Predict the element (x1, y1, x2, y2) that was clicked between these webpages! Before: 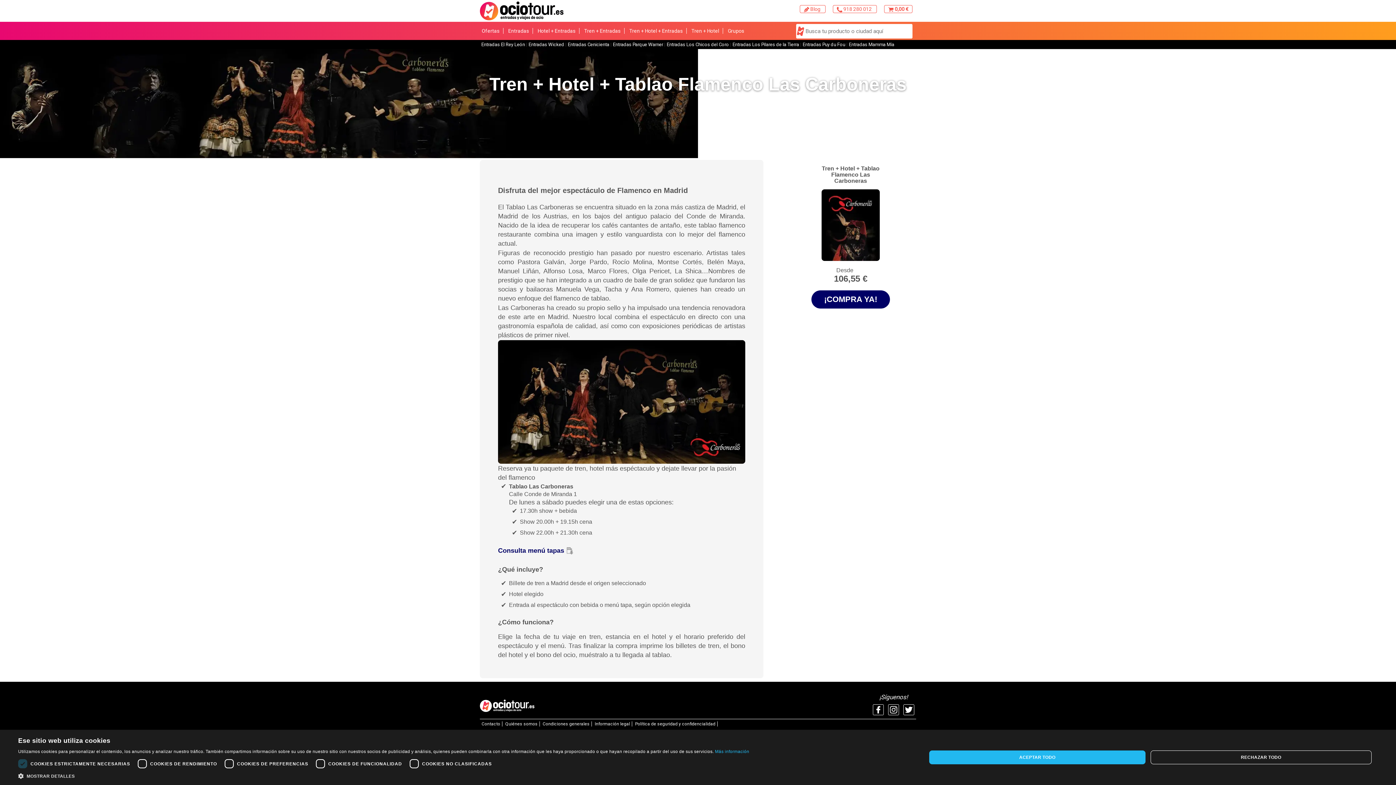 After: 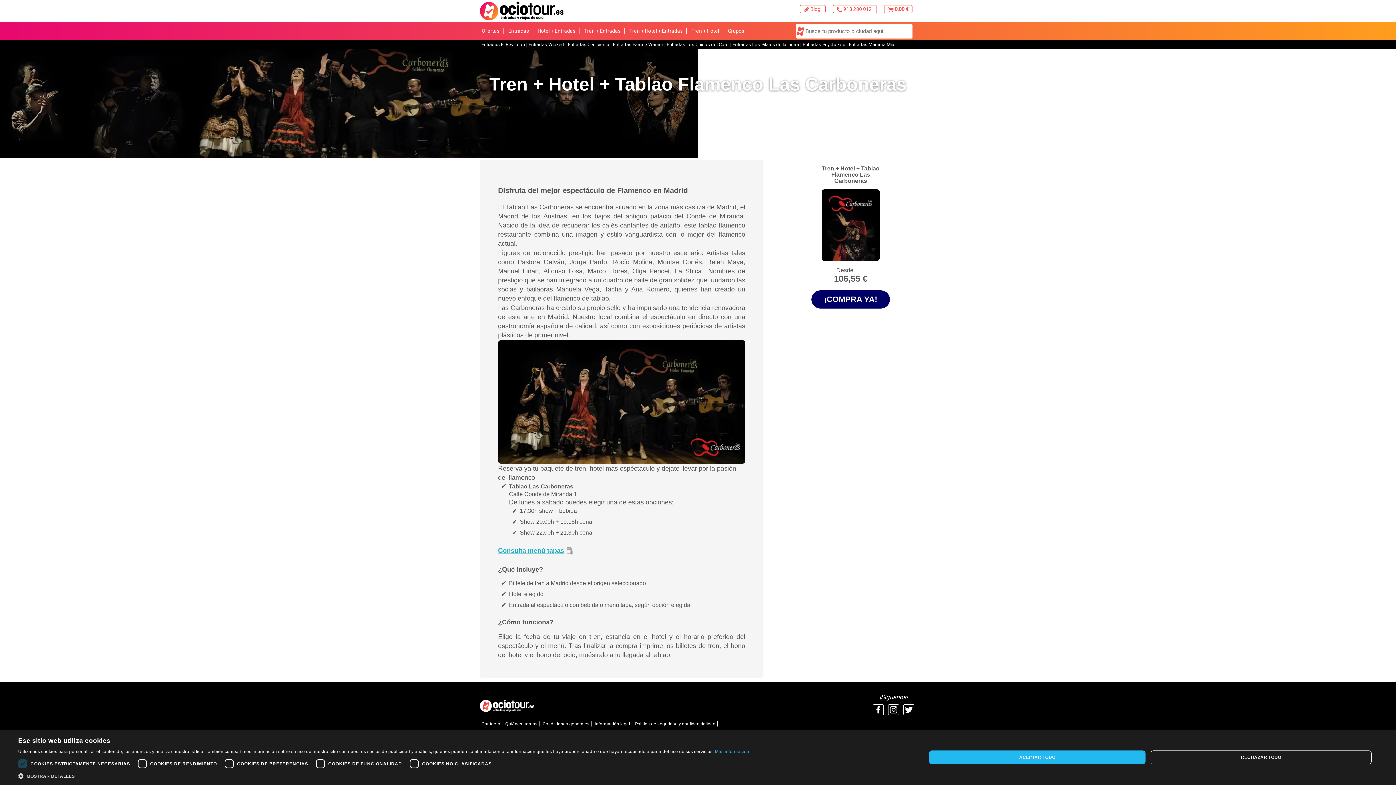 Action: label: Consulta menú tapas bbox: (498, 545, 573, 556)